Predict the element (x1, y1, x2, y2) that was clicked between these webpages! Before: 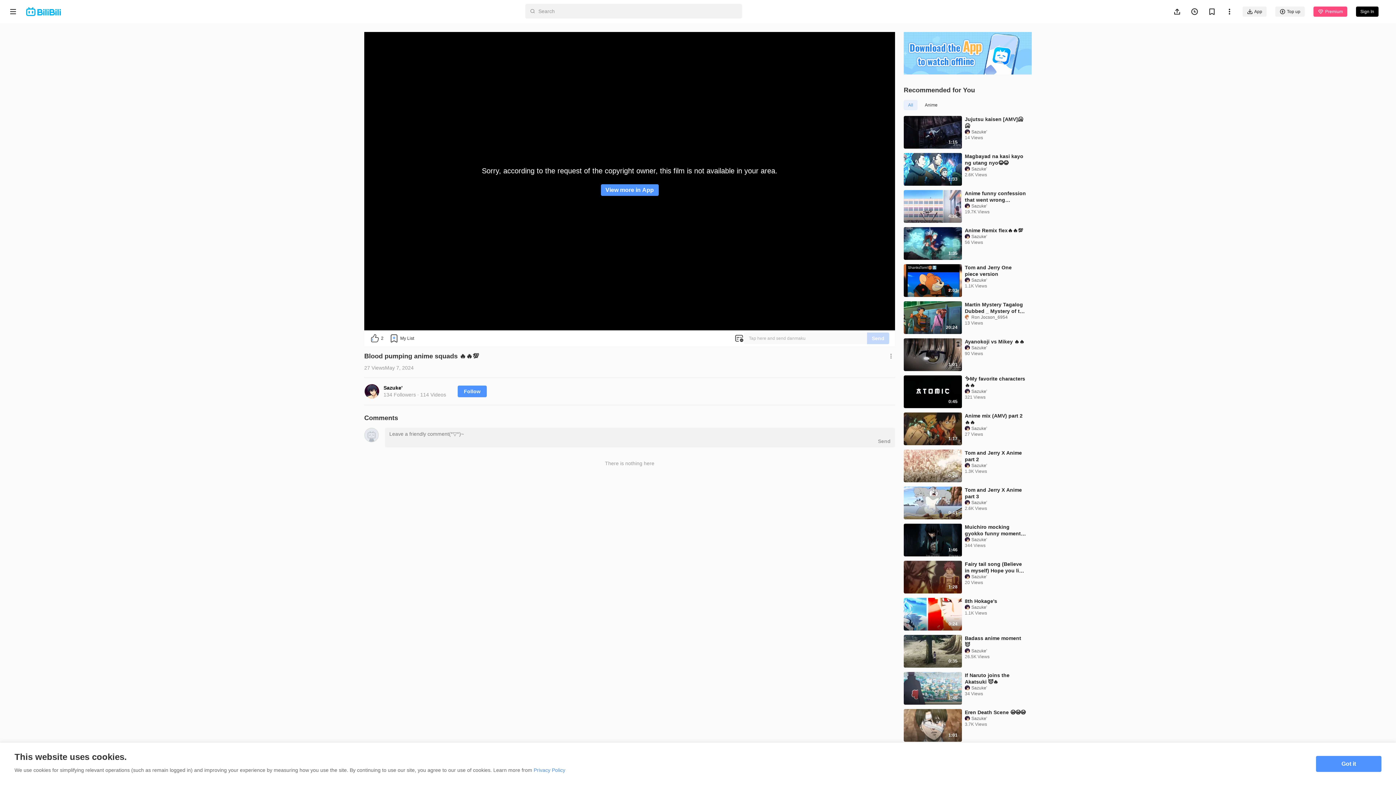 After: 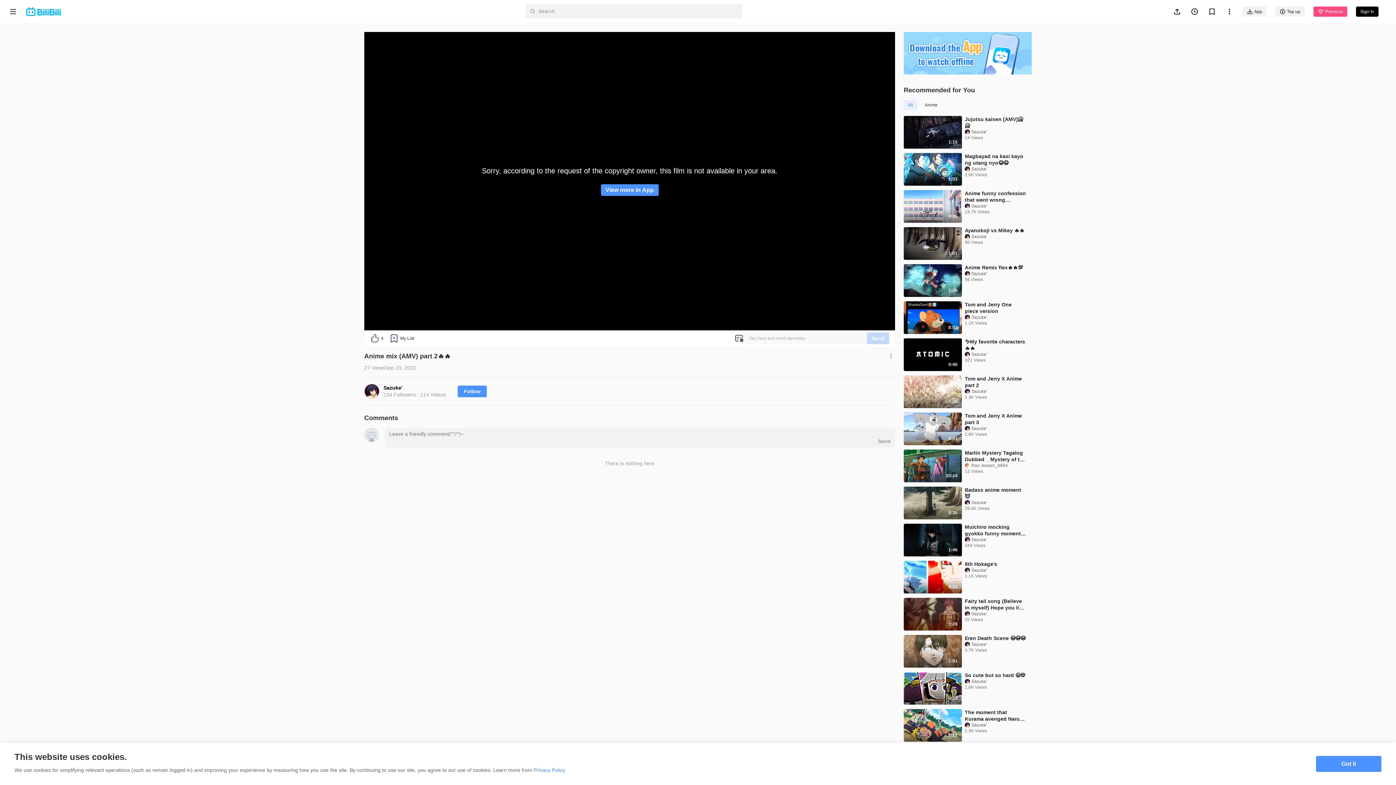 Action: bbox: (904, 412, 962, 445)